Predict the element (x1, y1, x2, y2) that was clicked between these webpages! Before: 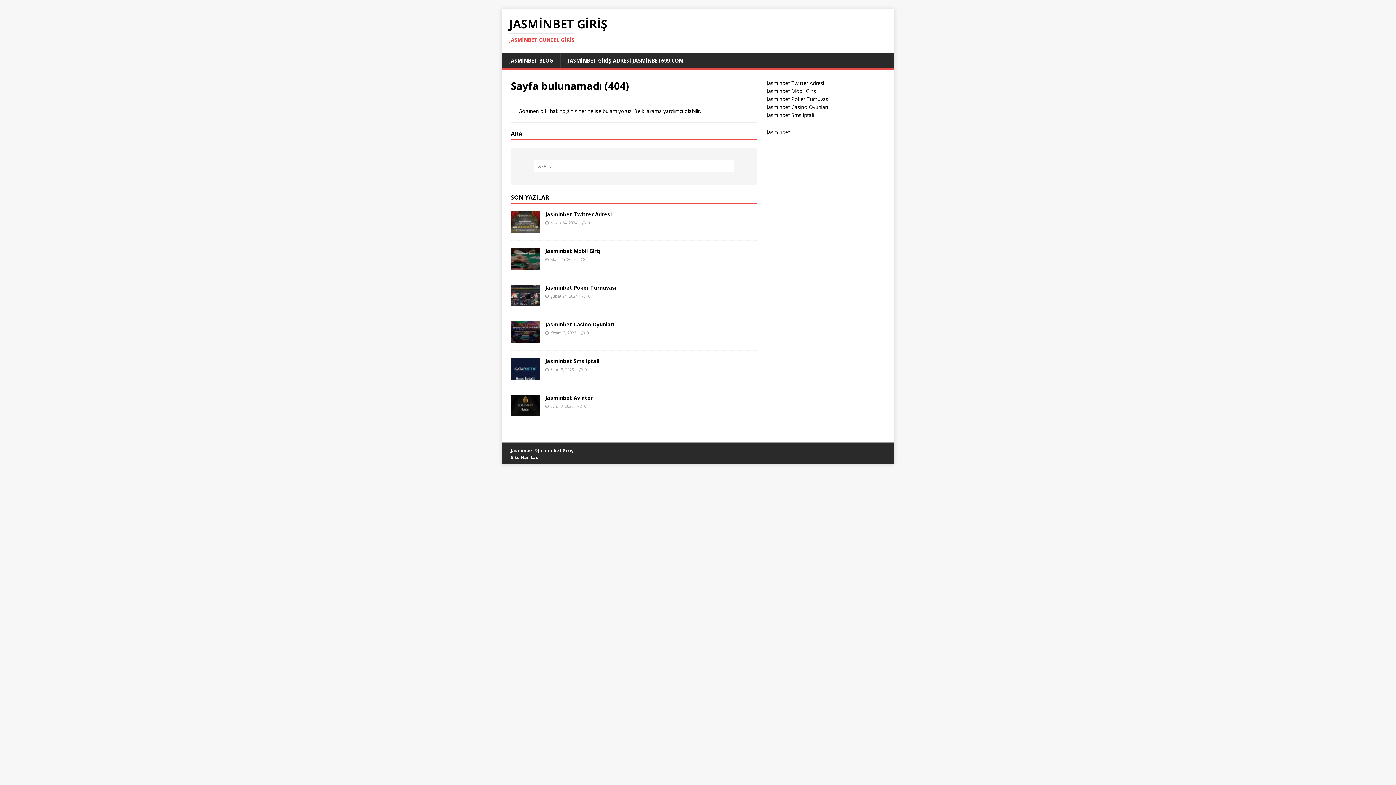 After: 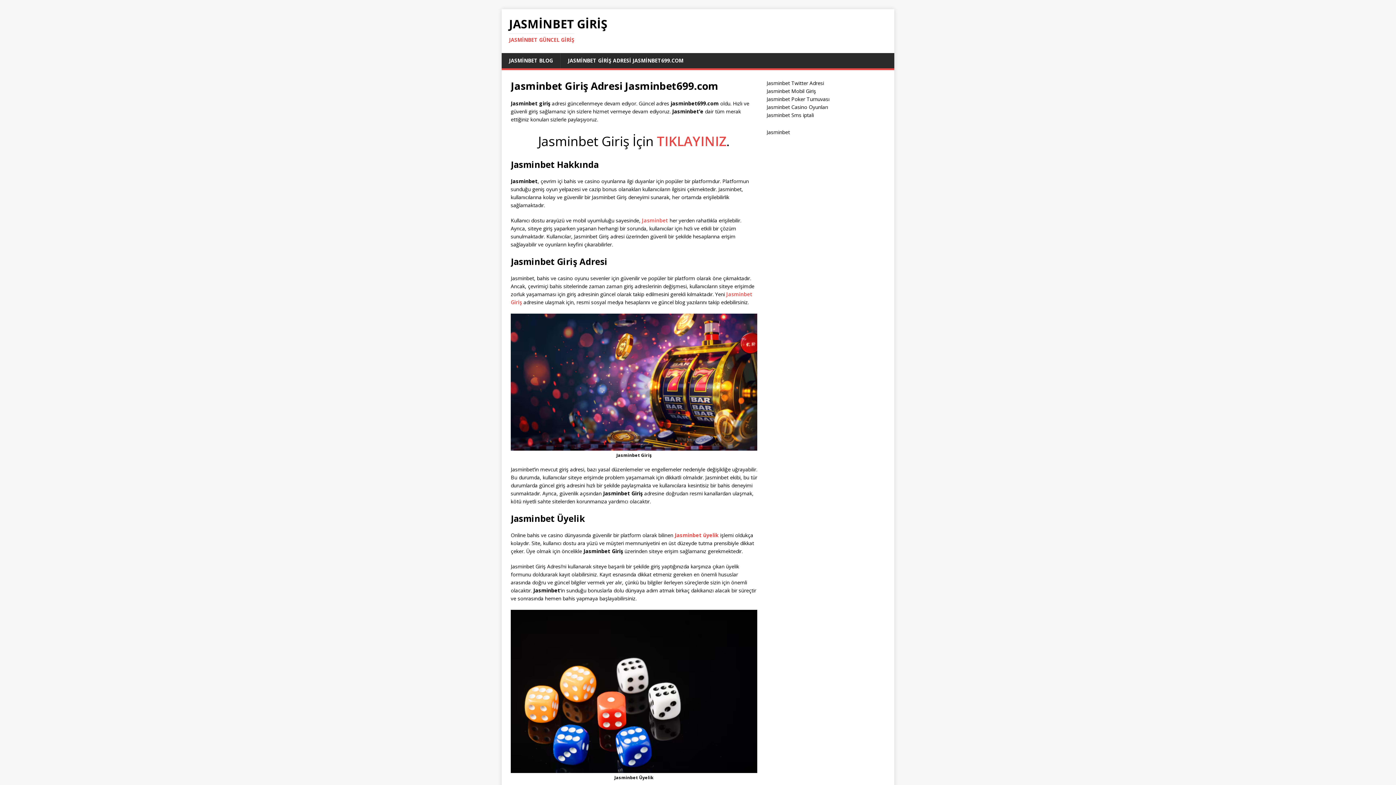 Action: label: JASMİNBET GİRİŞ ADRESİ JASMİNBET699.COM bbox: (560, 53, 690, 68)